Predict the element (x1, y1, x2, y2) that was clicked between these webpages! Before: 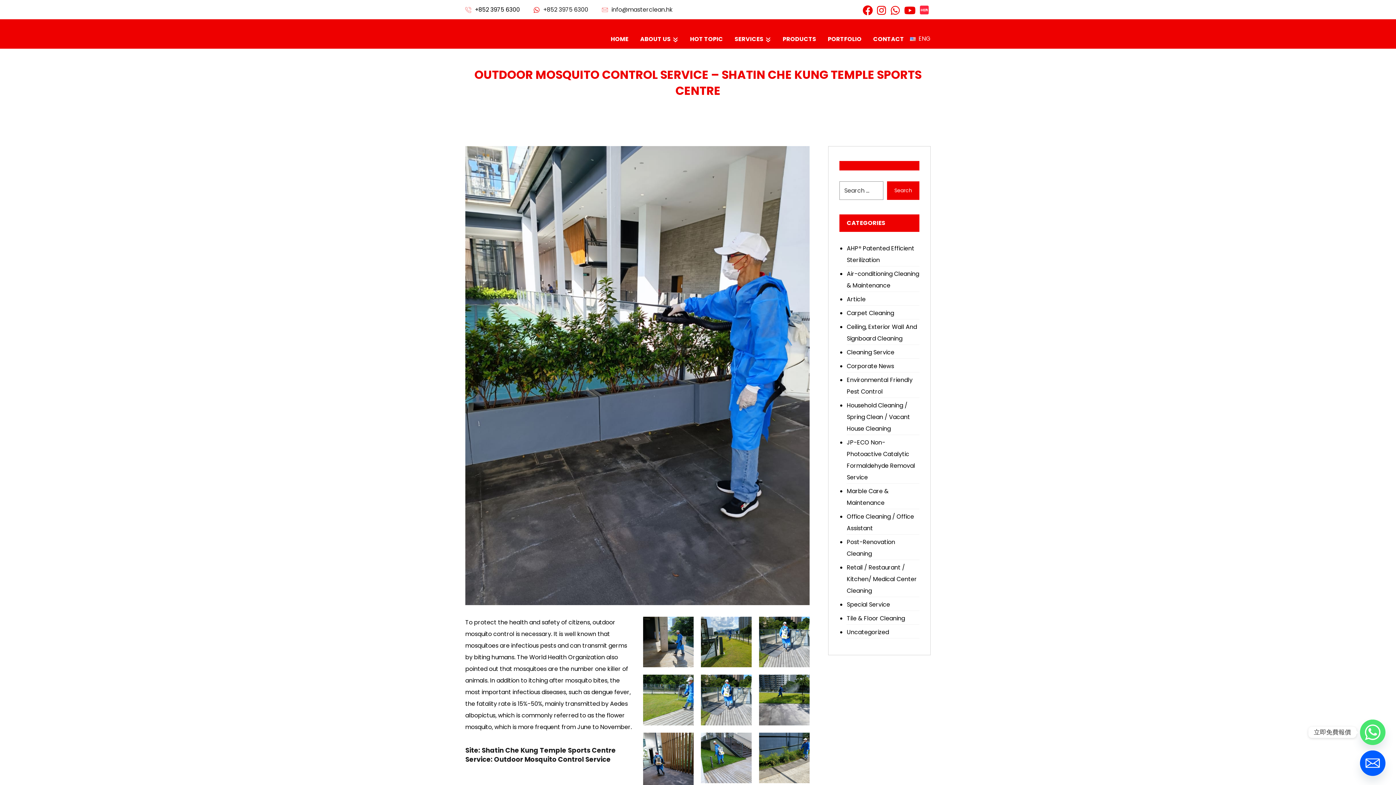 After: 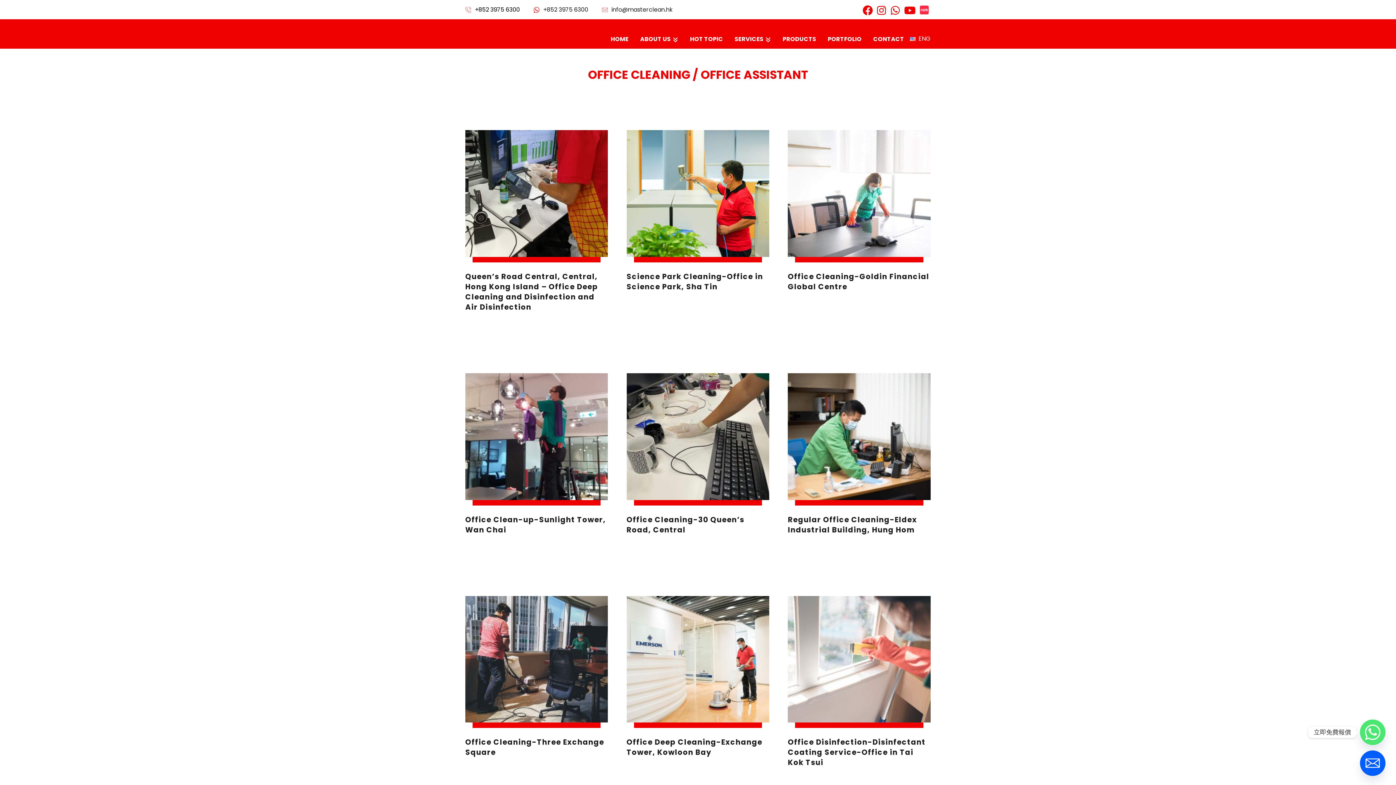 Action: bbox: (847, 511, 919, 534) label: Office Cleaning / Office Assistant